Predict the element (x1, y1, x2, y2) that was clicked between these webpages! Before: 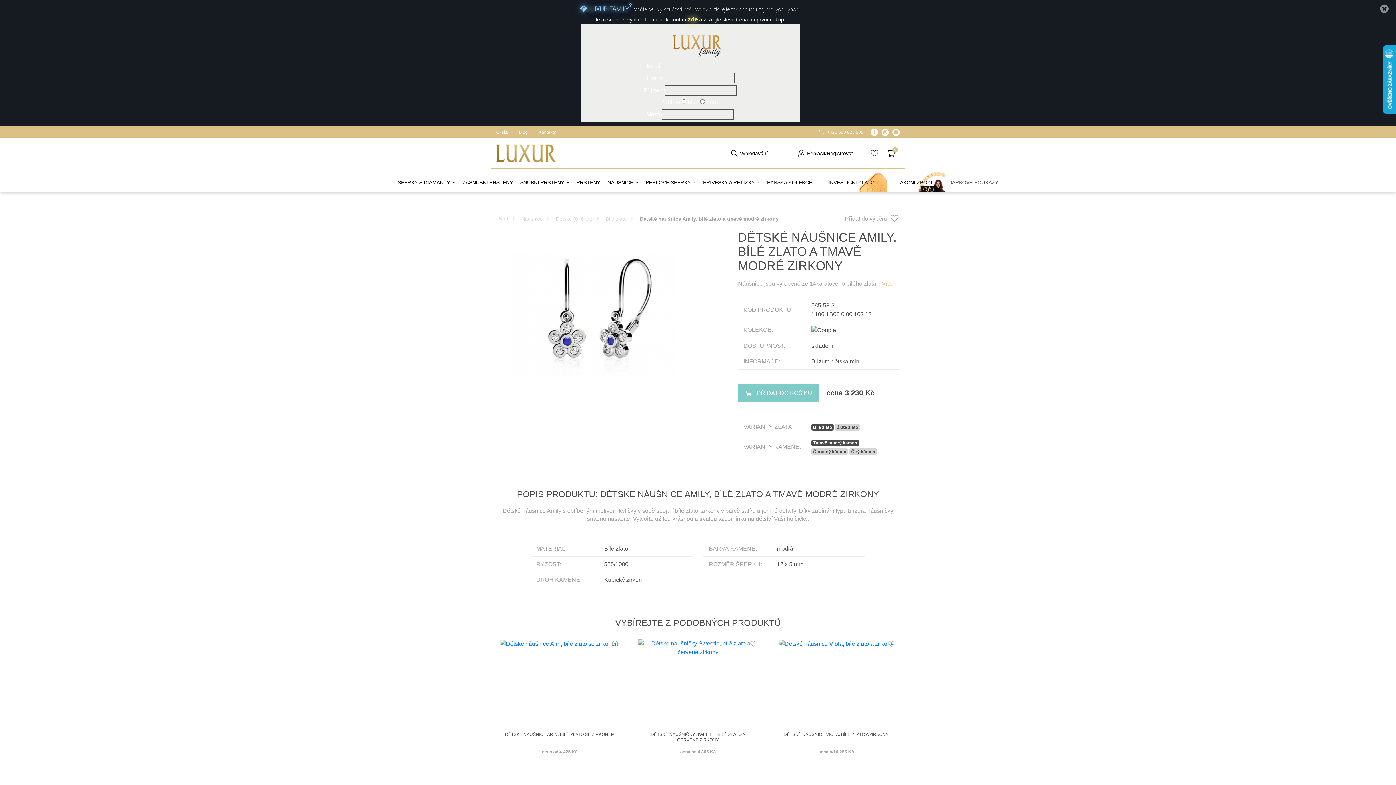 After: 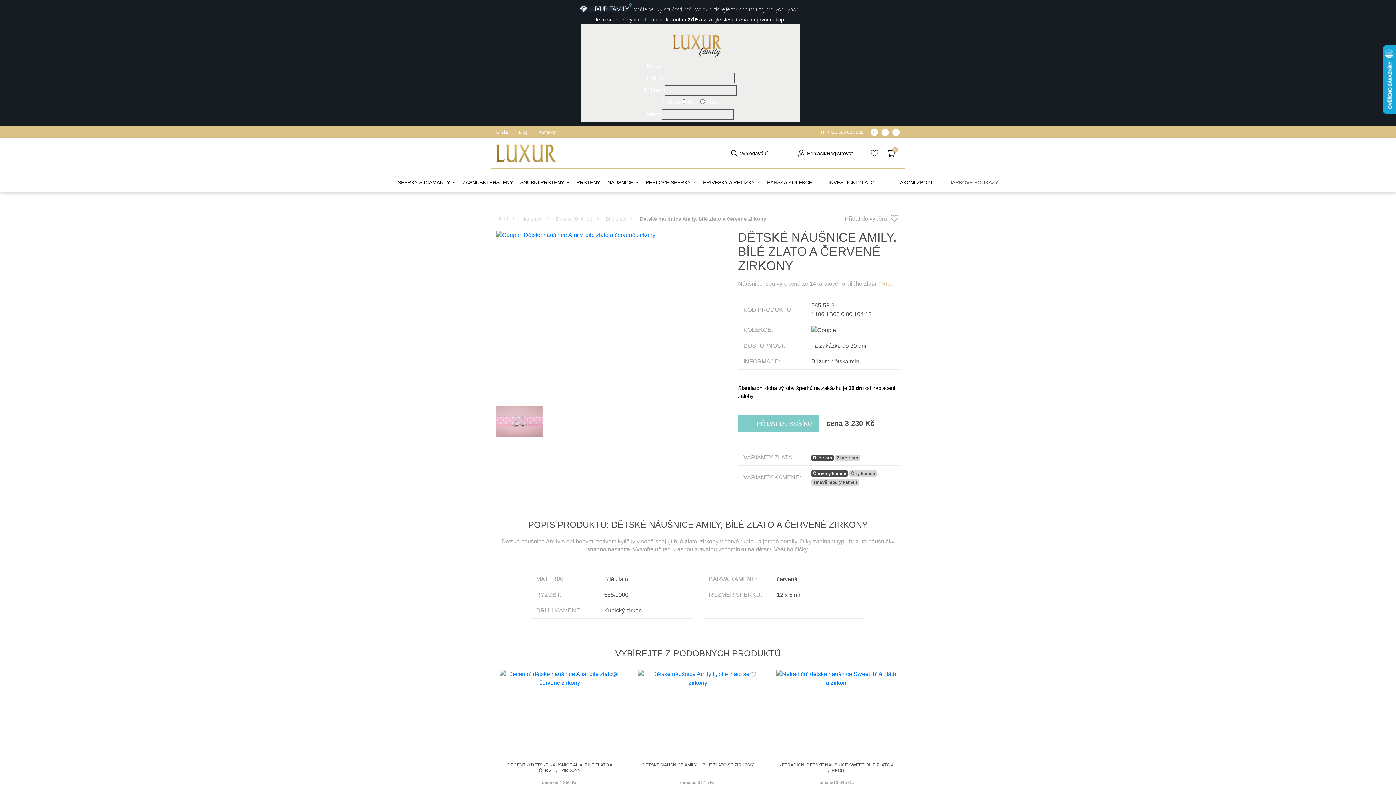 Action: bbox: (811, 445, 848, 451) label: Červený kámen